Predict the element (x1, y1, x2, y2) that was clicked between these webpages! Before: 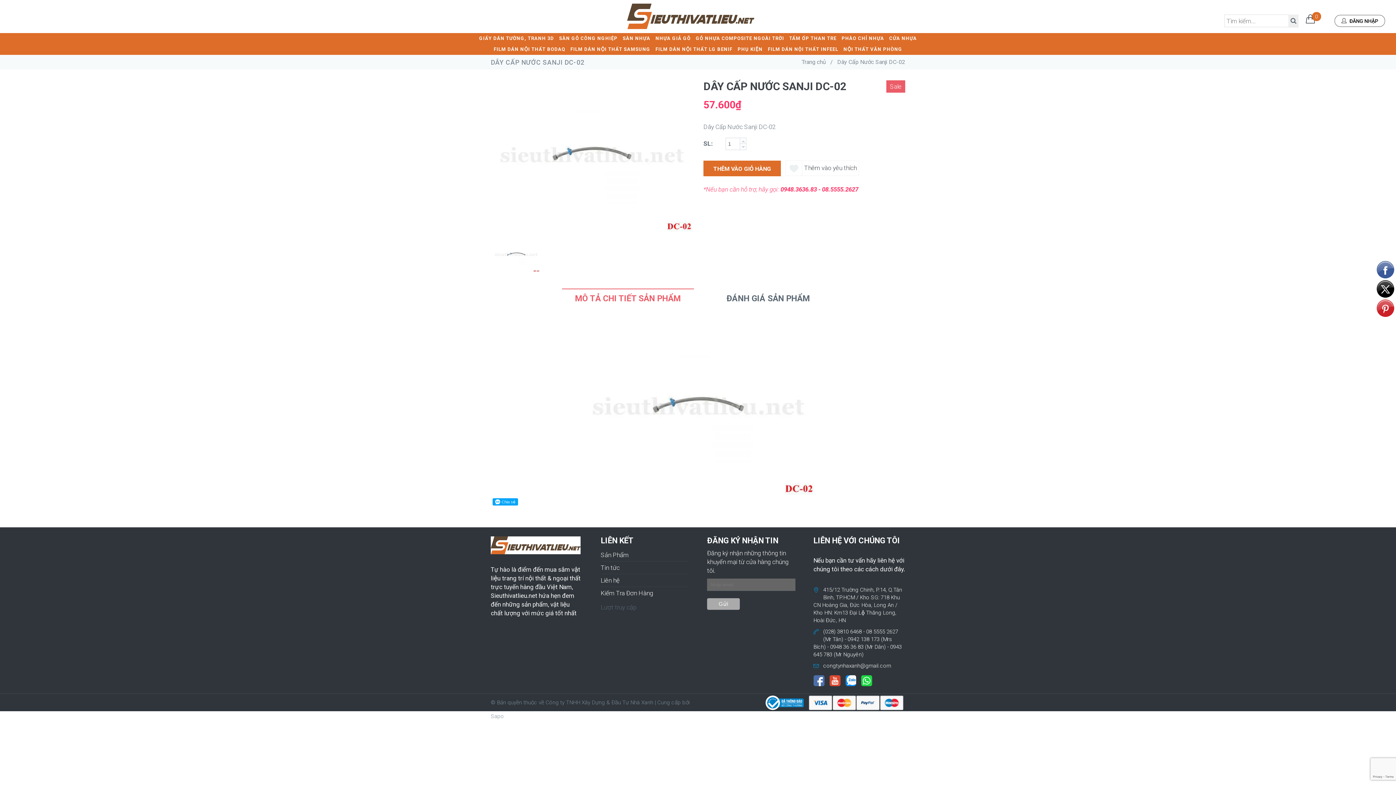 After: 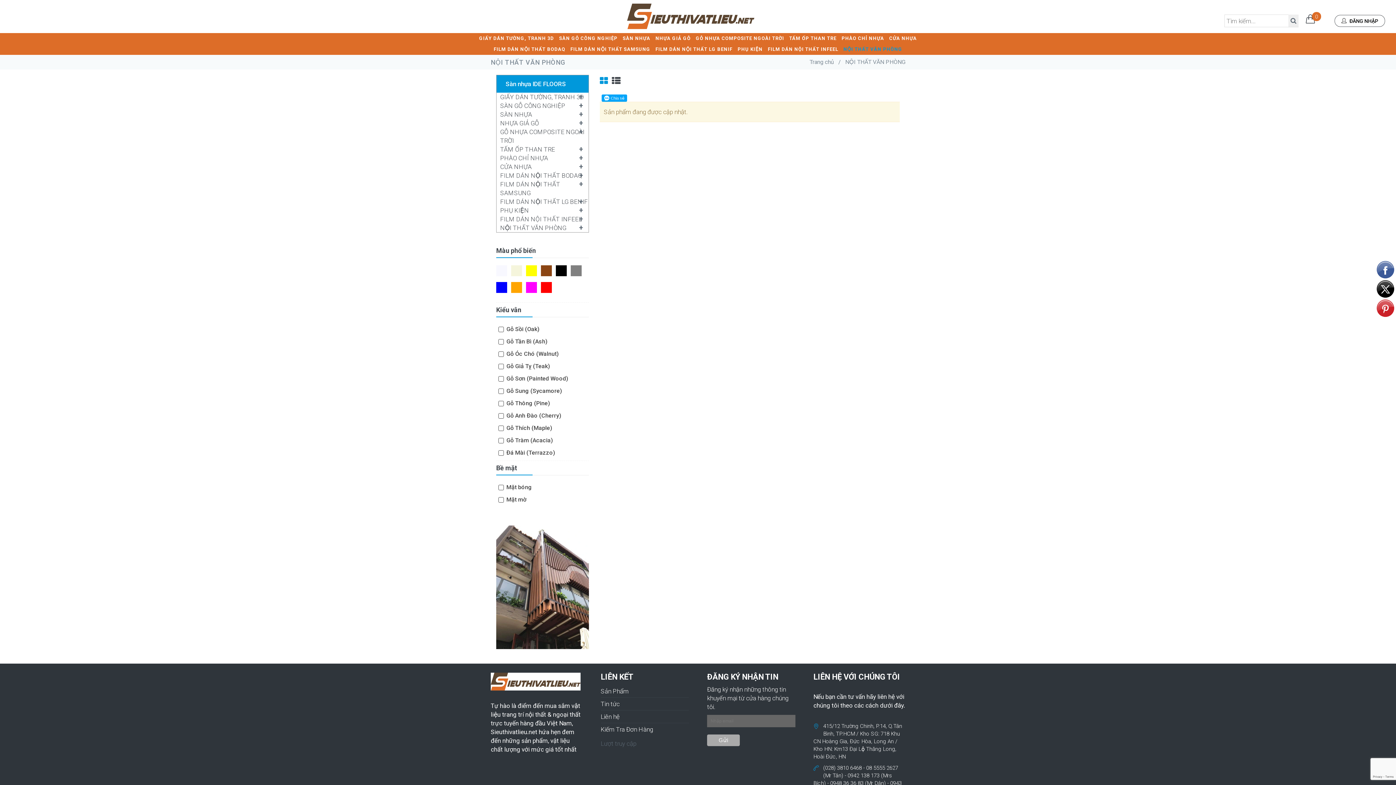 Action: bbox: (841, 44, 904, 54) label: NỘI THẤT VĂN PHÒNG